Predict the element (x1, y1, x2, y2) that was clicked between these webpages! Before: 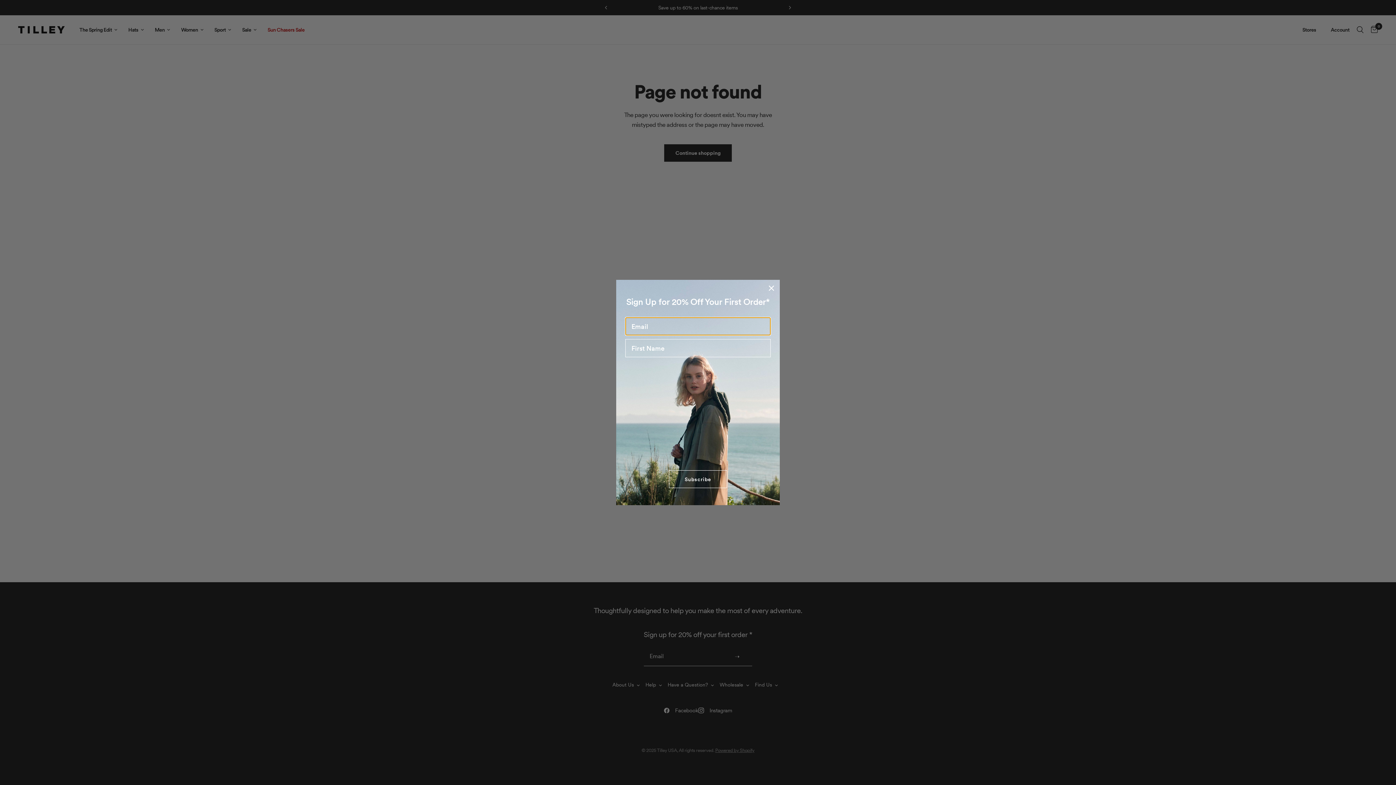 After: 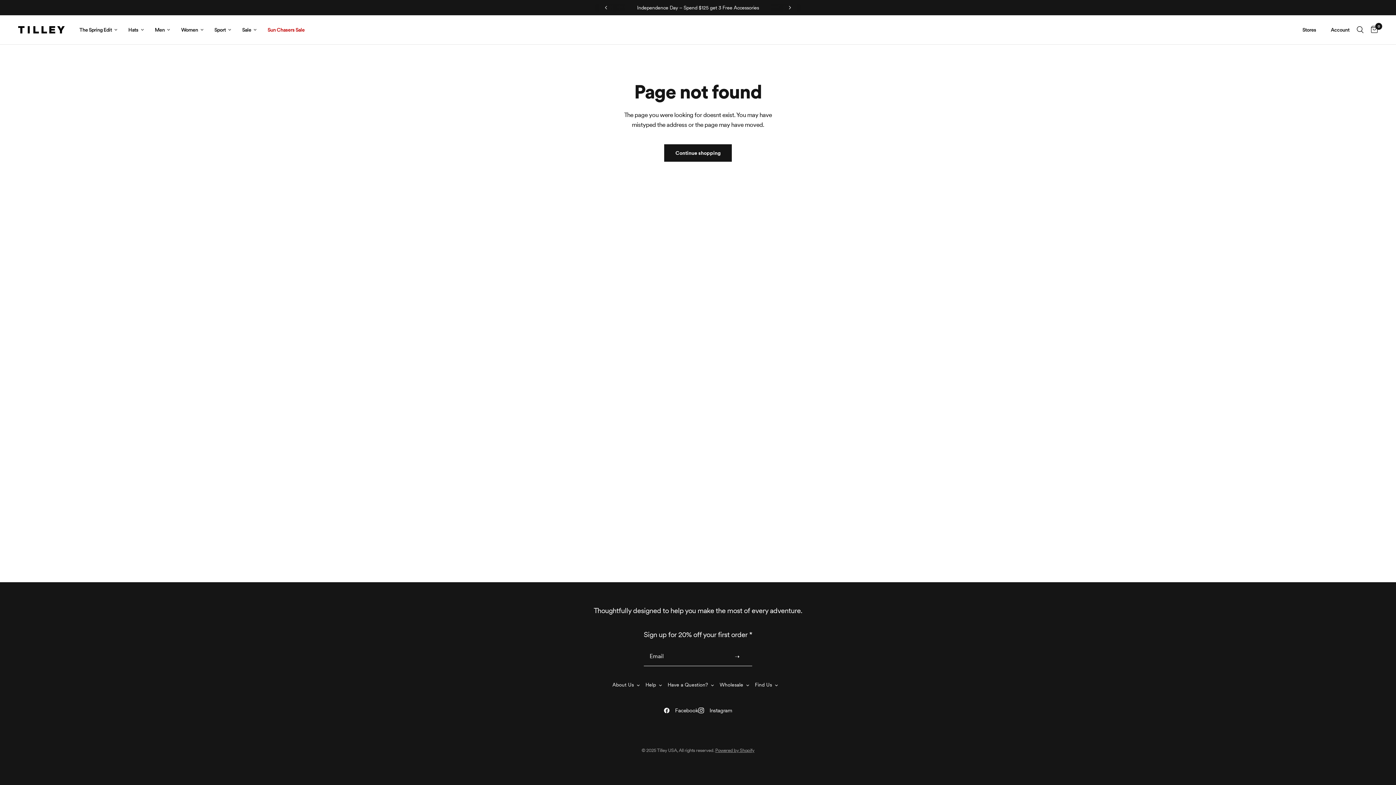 Action: label: Close dialog bbox: (766, 282, 777, 293)